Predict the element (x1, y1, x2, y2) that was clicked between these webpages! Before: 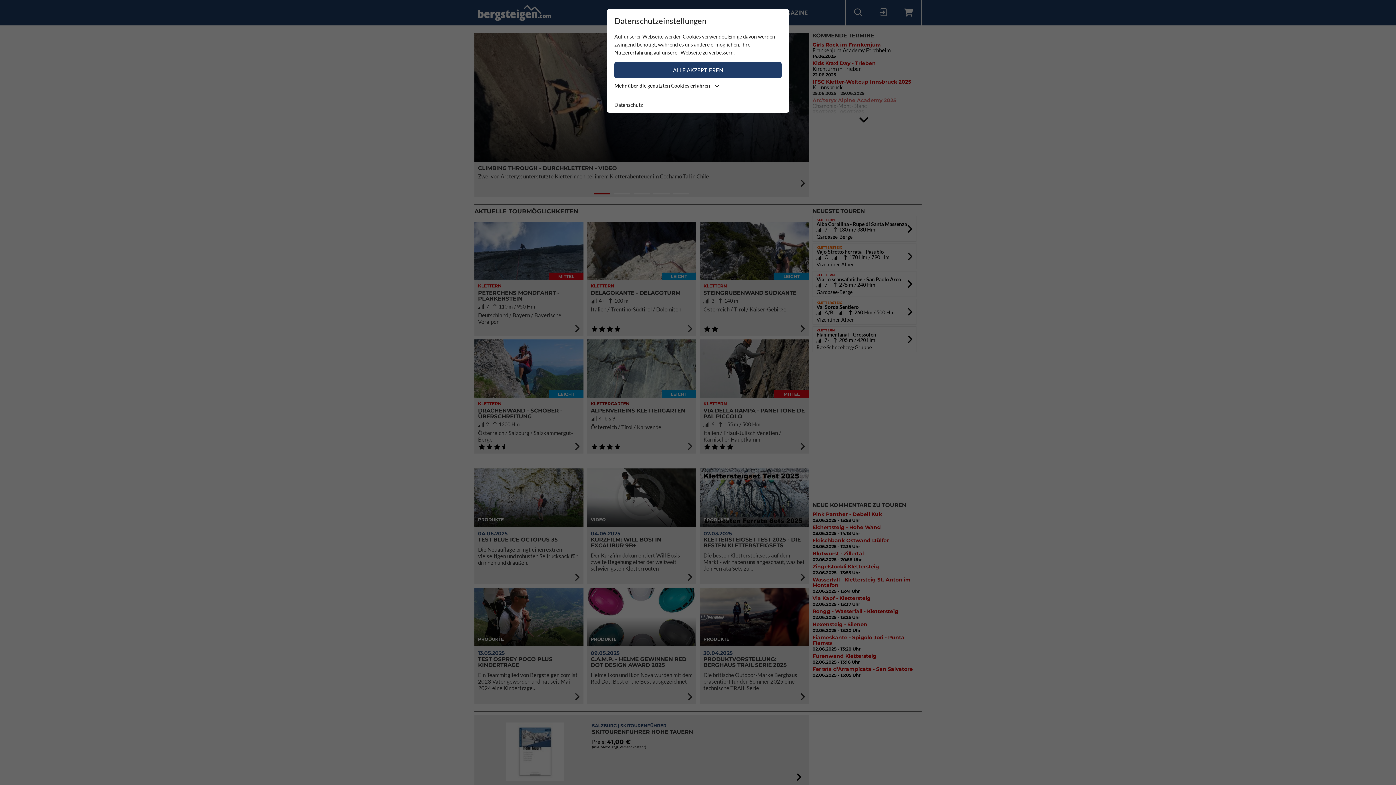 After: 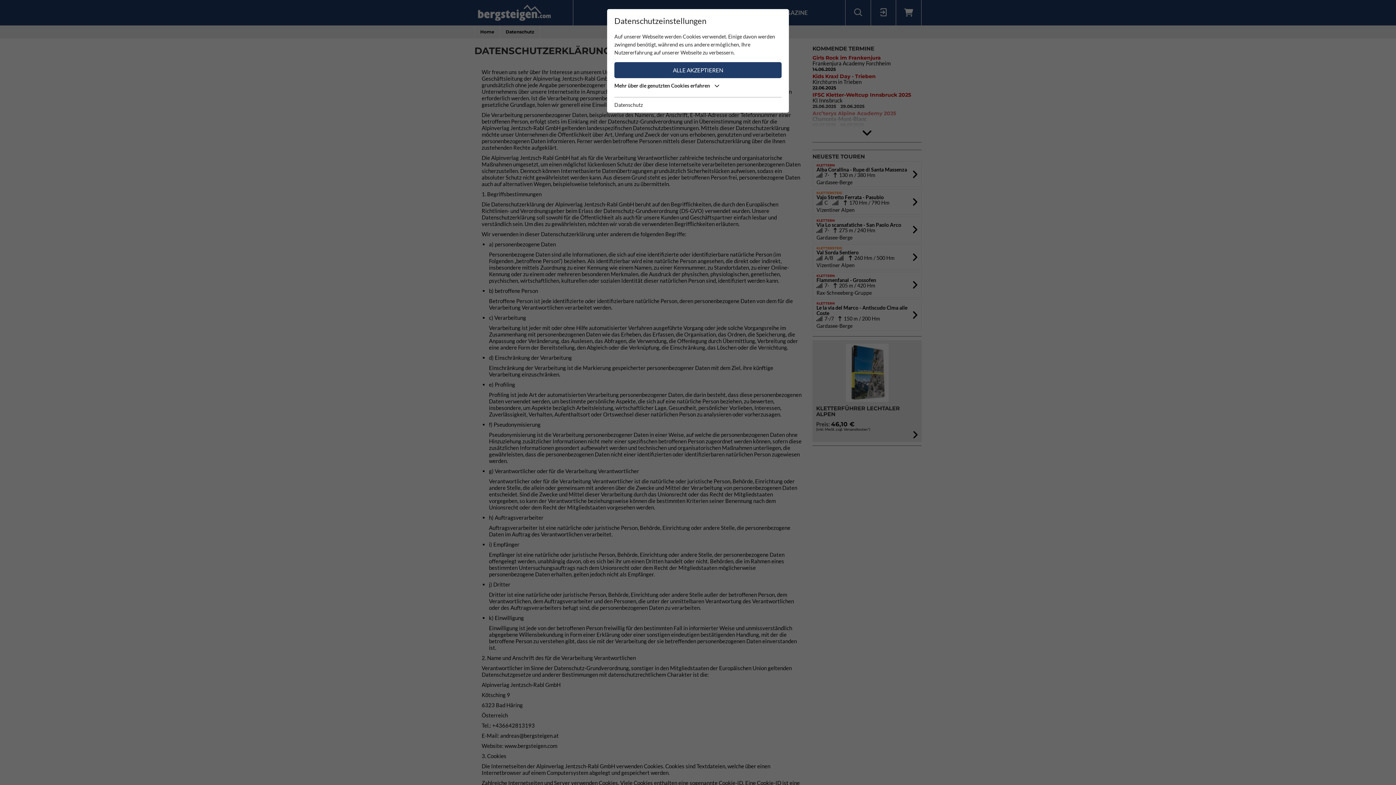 Action: bbox: (614, 101, 642, 109) label: Datenschutz